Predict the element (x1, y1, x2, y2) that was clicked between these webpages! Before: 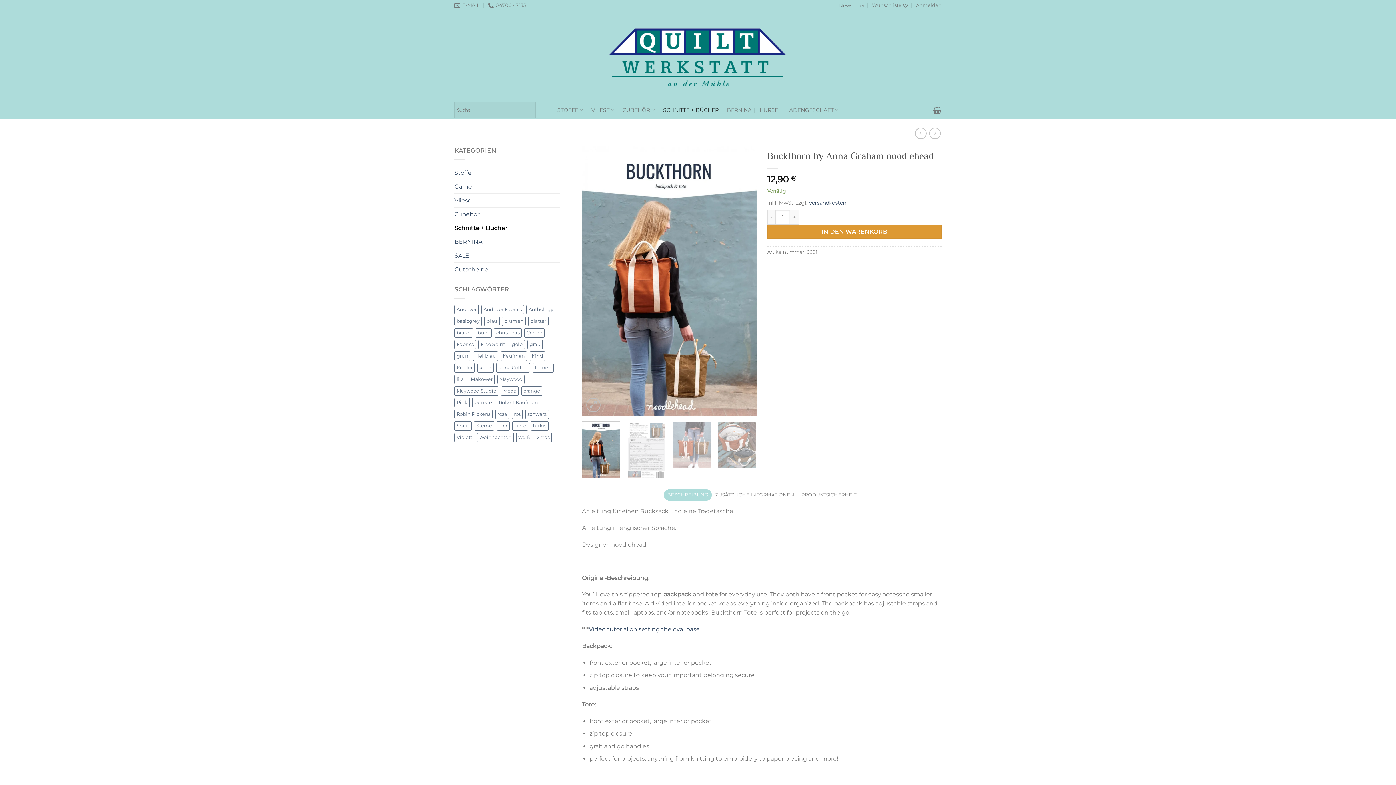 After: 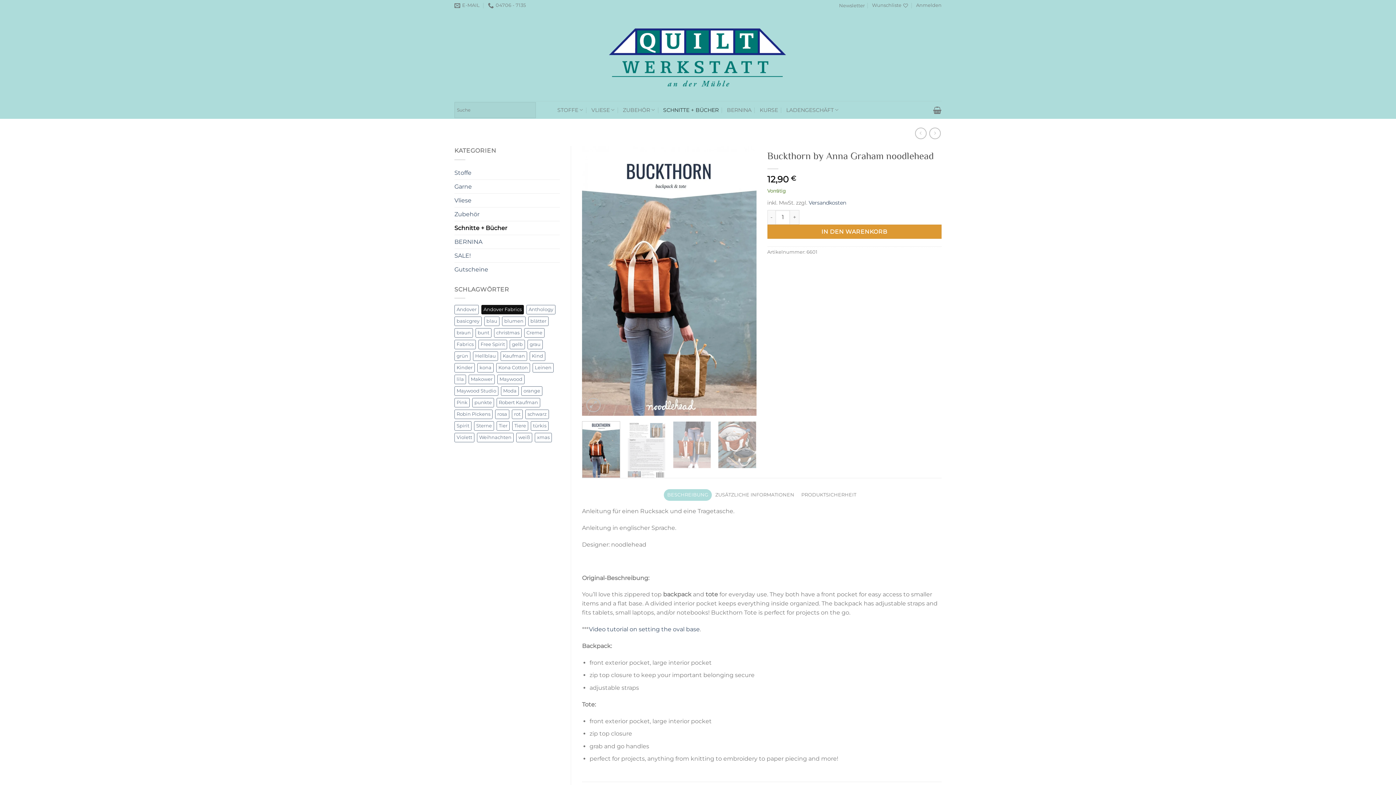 Action: bbox: (481, 305, 524, 314) label: Andover Fabrics (62 Produkte)